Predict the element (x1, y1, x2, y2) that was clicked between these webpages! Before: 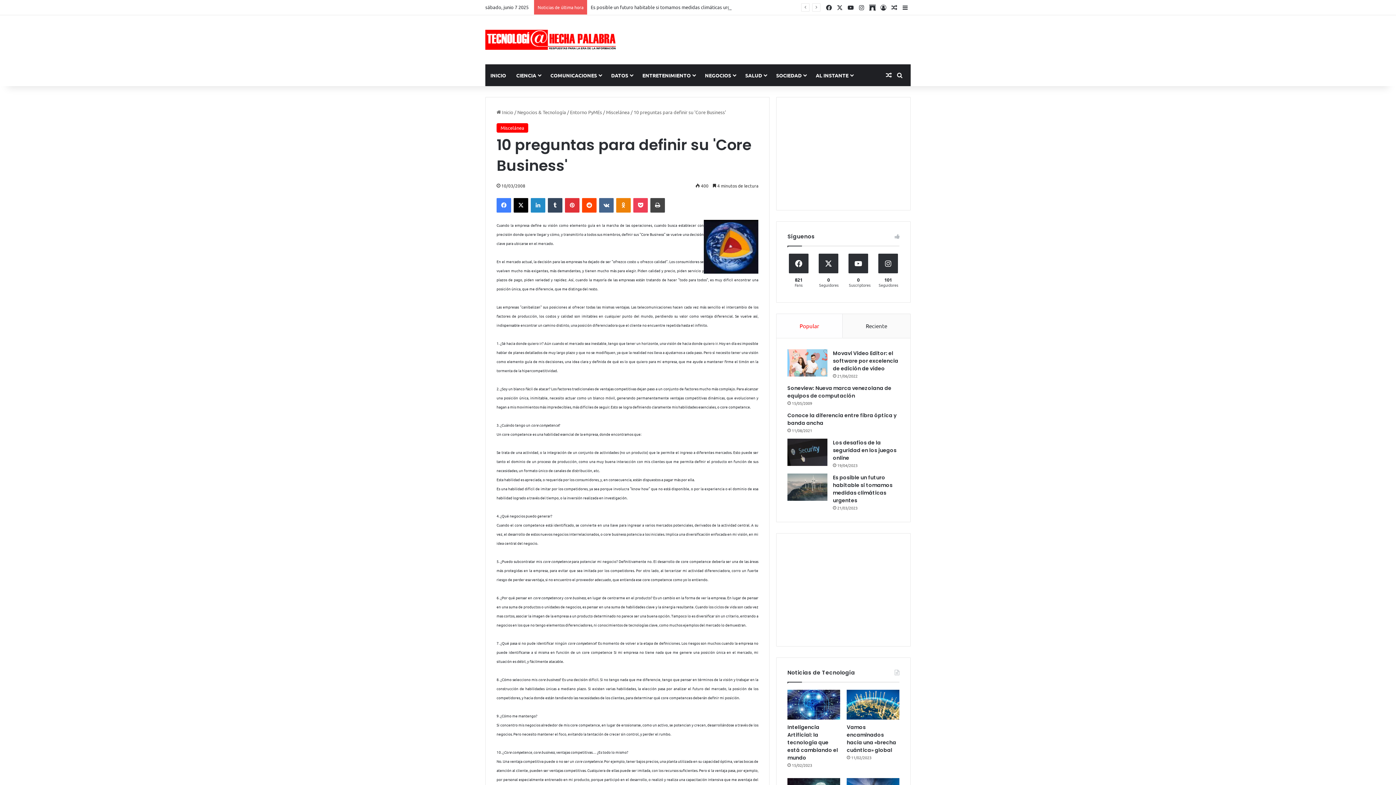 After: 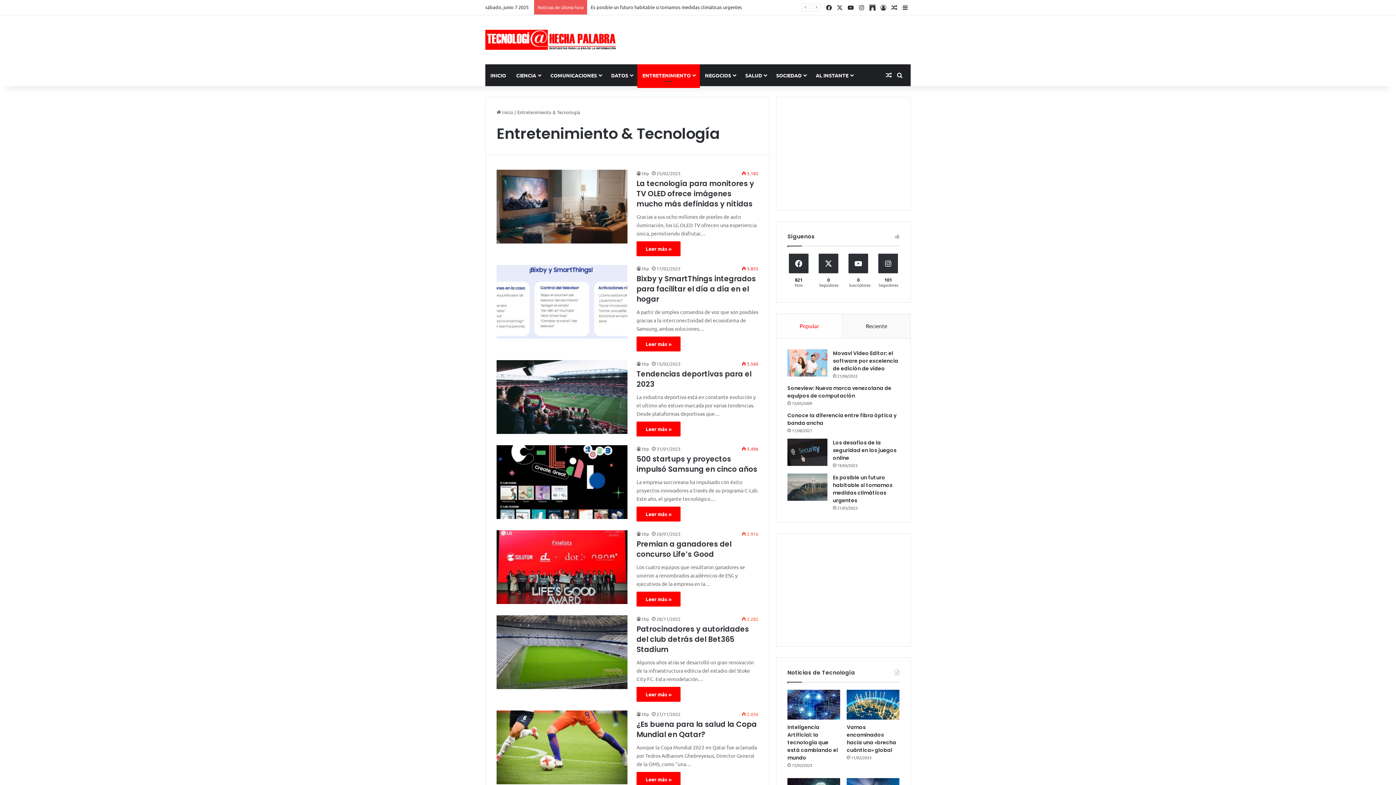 Action: label: ENTRETENIMIENTO bbox: (637, 64, 700, 86)